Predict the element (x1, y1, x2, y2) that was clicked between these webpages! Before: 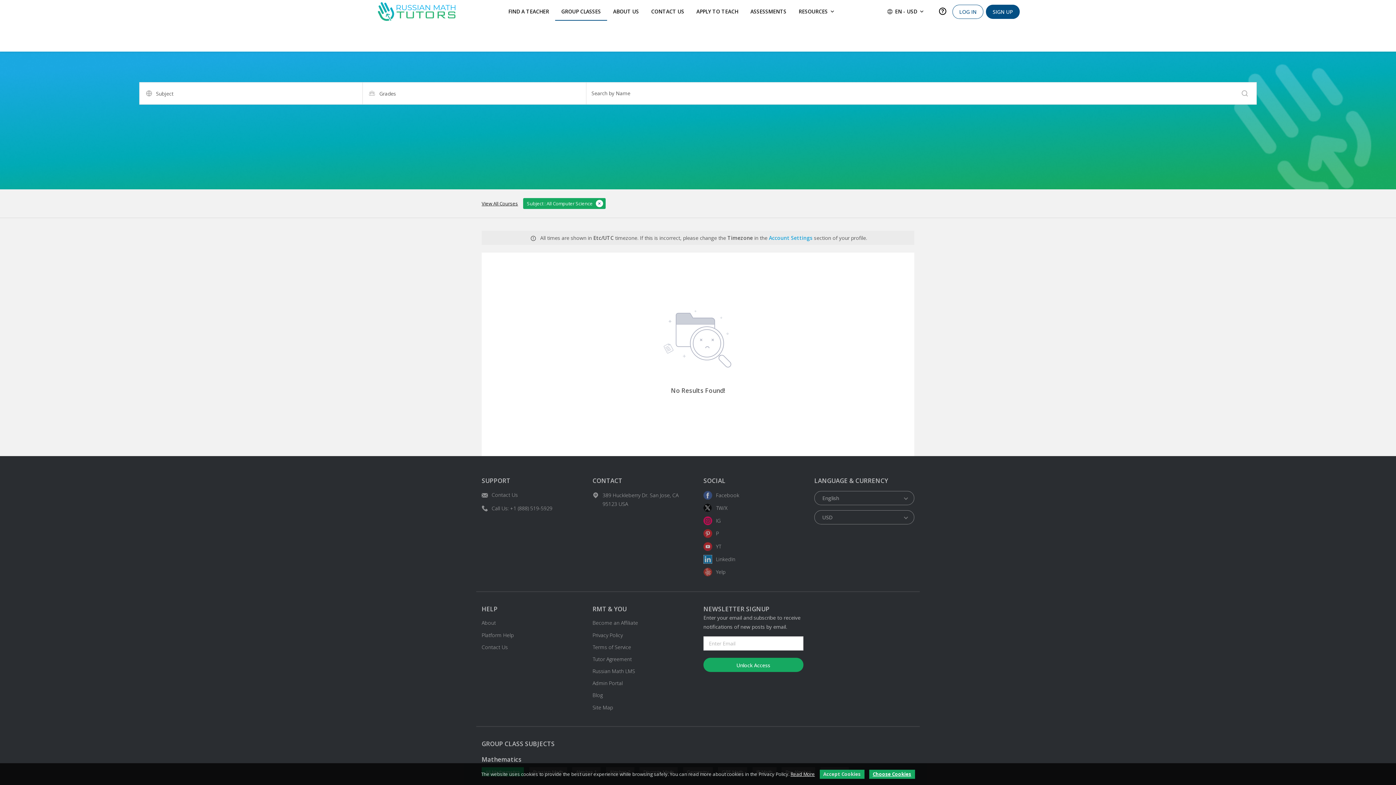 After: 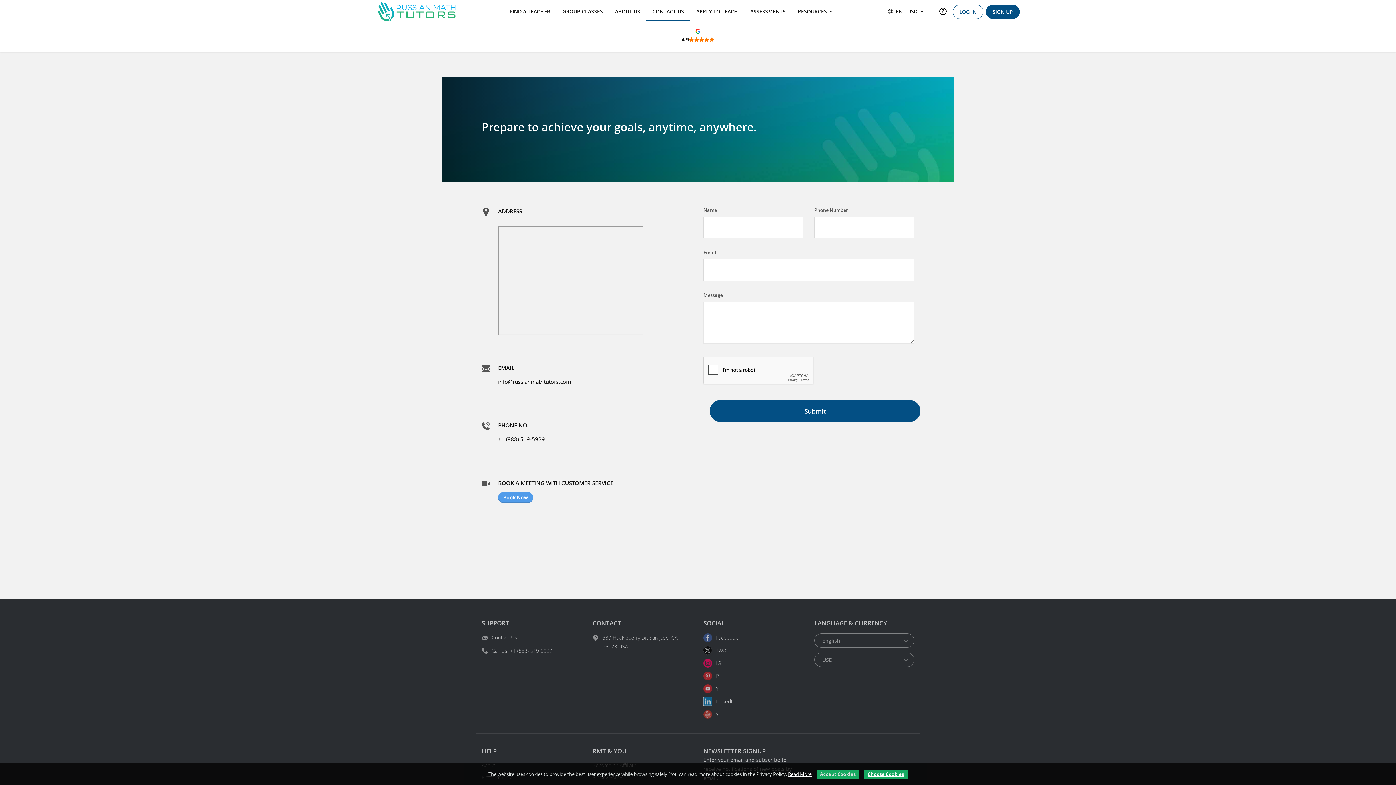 Action: label: CONTACT US bbox: (645, 4, 690, 19)